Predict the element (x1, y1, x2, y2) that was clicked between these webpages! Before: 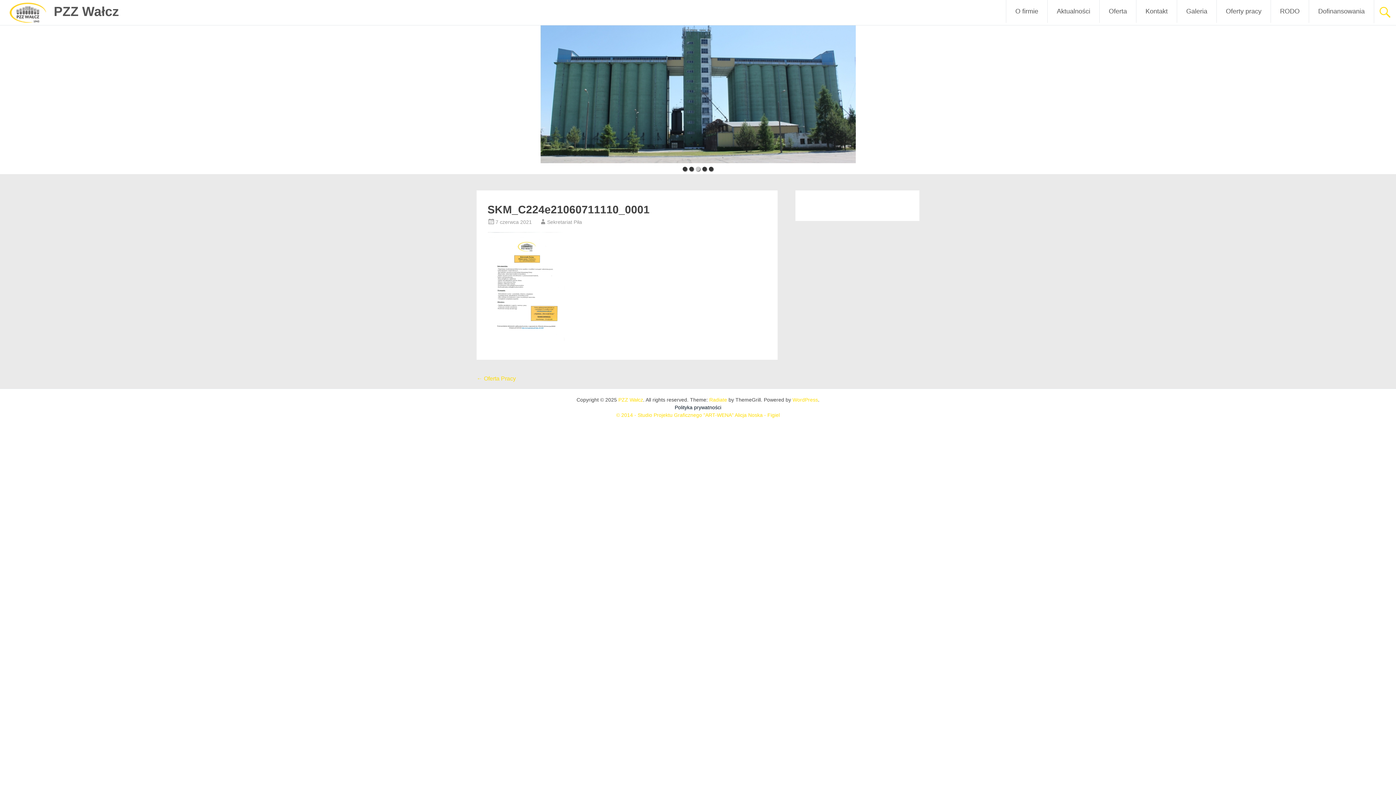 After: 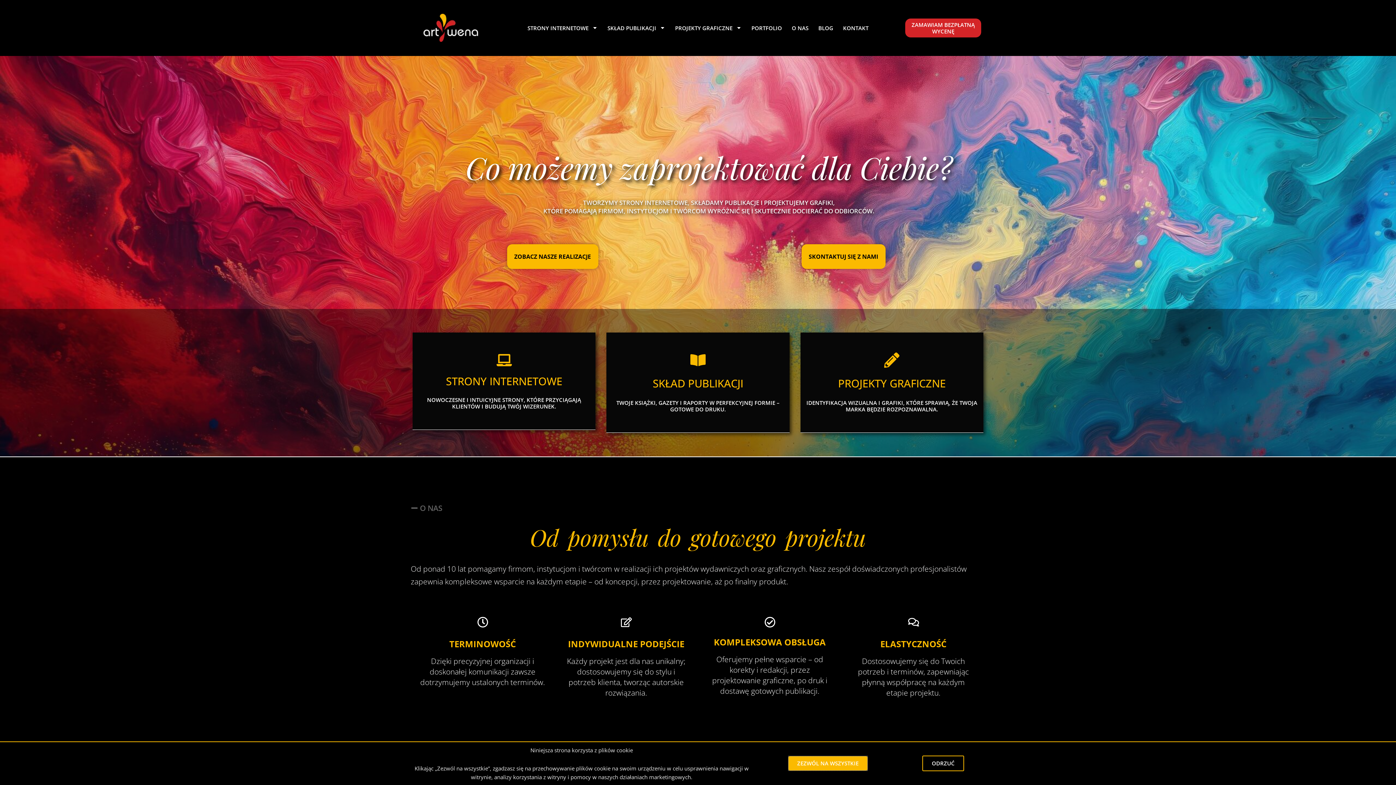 Action: bbox: (616, 412, 780, 418) label: © 2014 - Studio Projektu Graficznego "ART-WENA" Alicja Noska - Figiel